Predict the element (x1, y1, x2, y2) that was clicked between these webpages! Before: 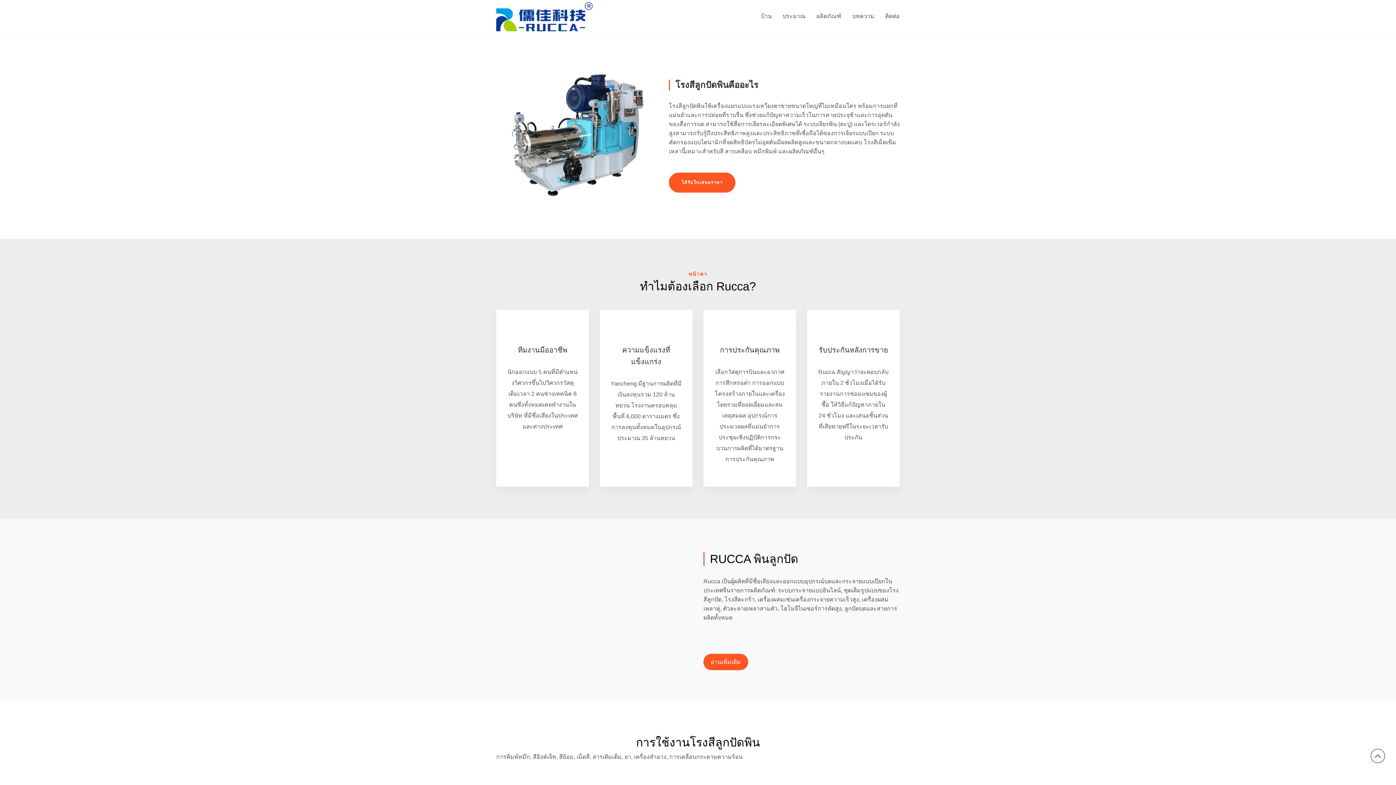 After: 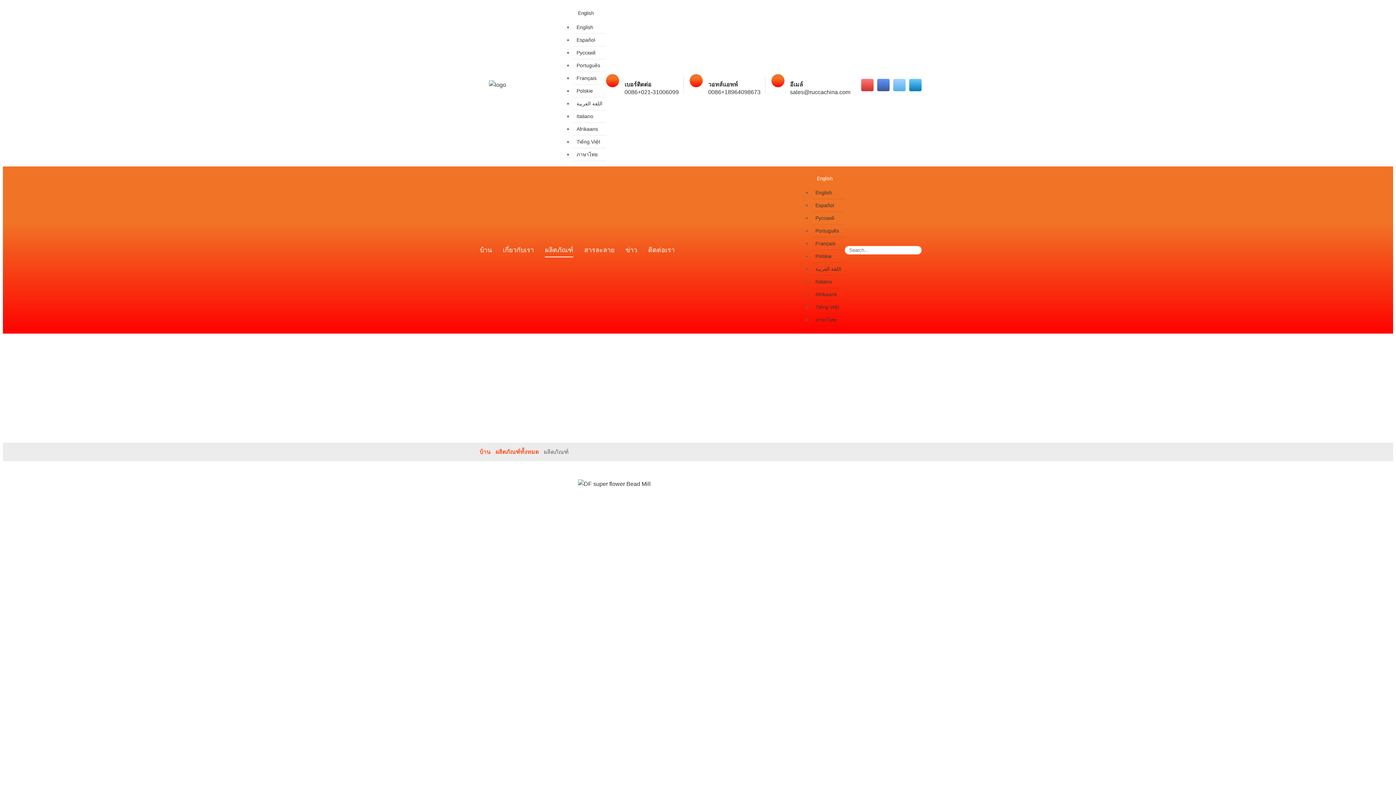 Action: label: ผลิตภัณฑ์ bbox: (811, 0, 846, 33)